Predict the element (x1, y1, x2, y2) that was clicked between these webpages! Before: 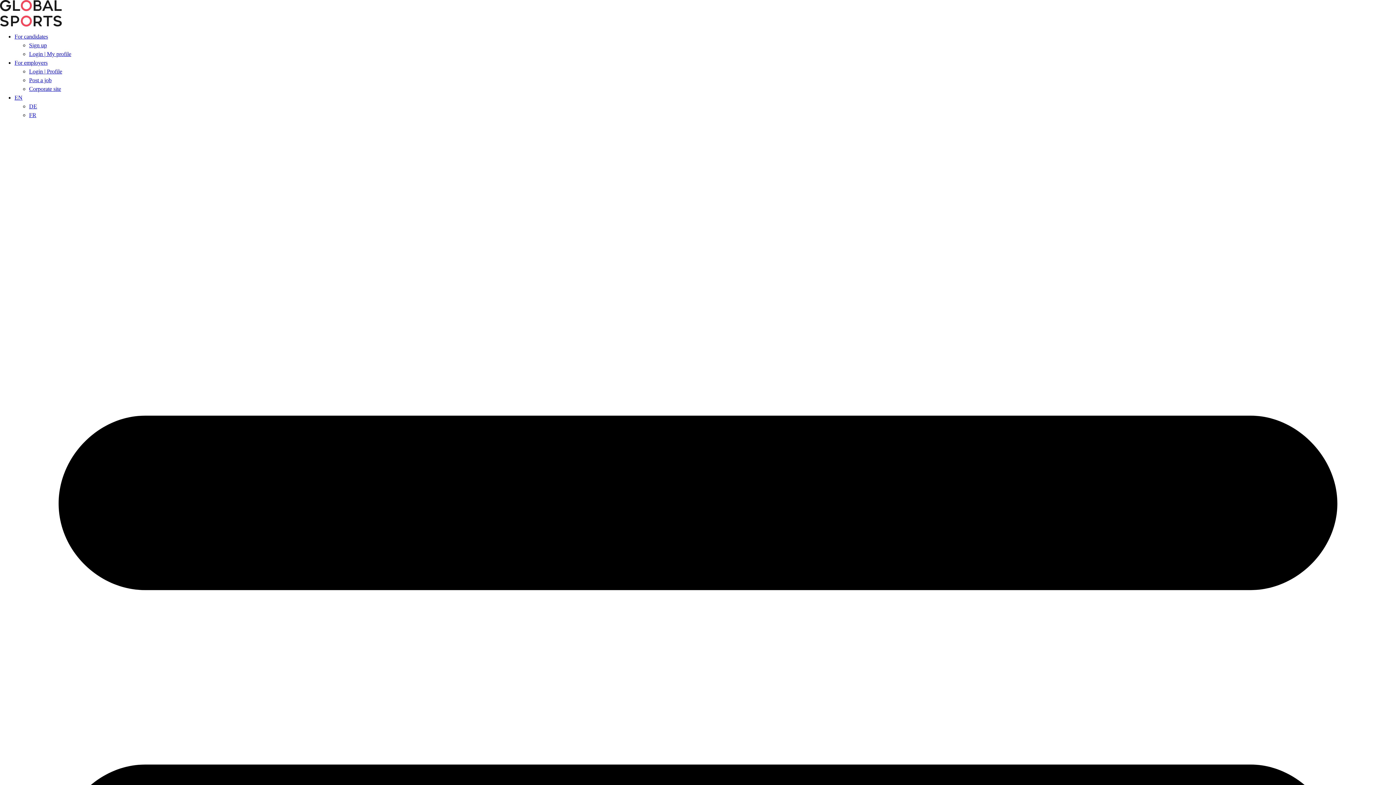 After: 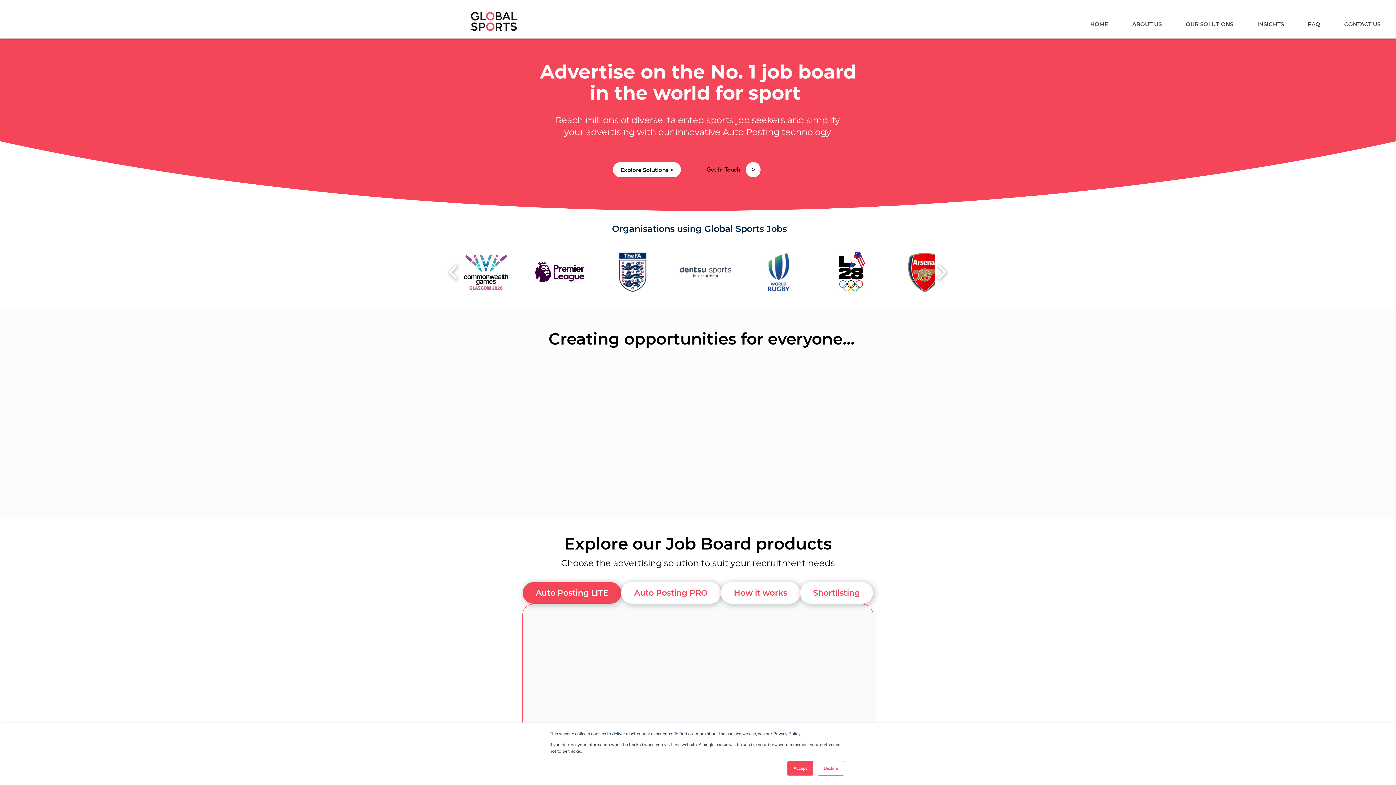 Action: bbox: (29, 77, 51, 83) label: Post a job